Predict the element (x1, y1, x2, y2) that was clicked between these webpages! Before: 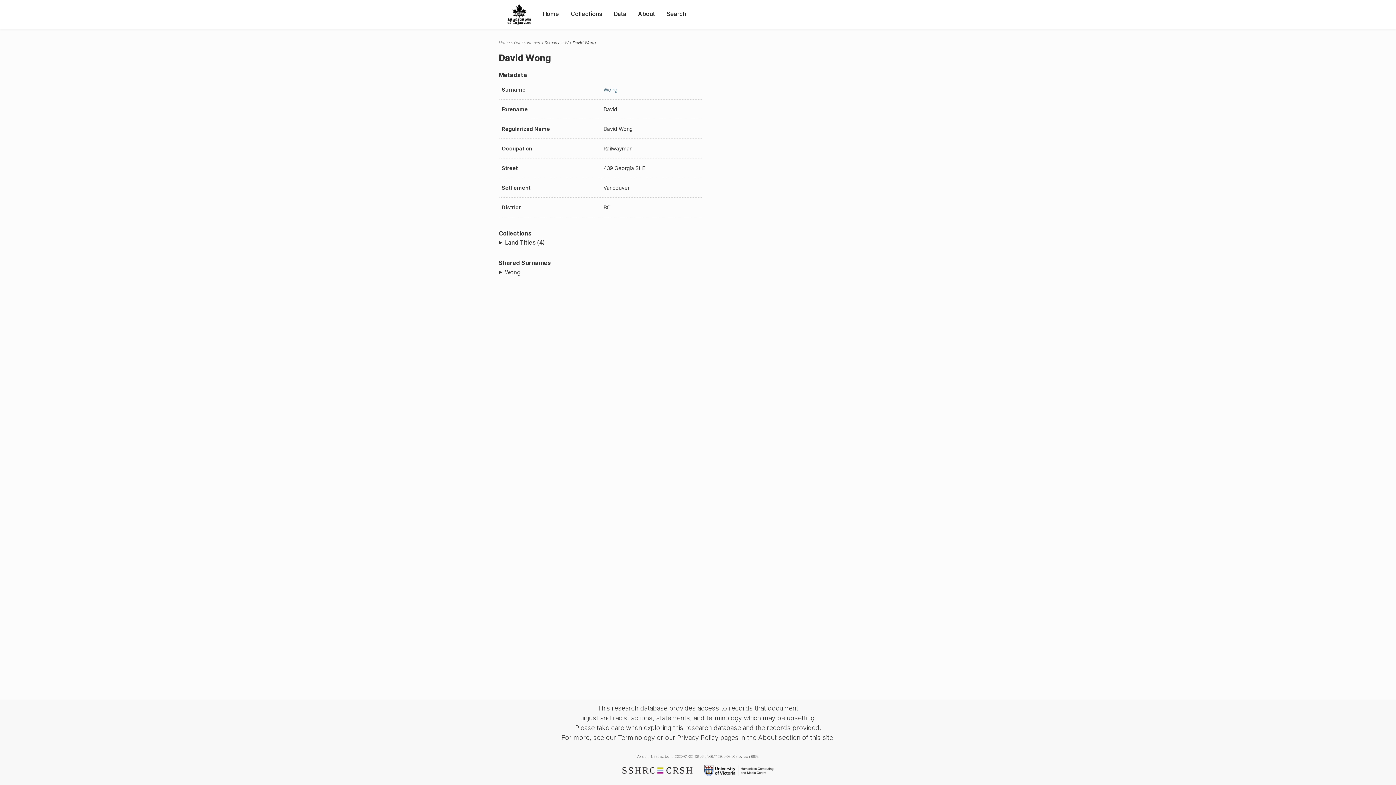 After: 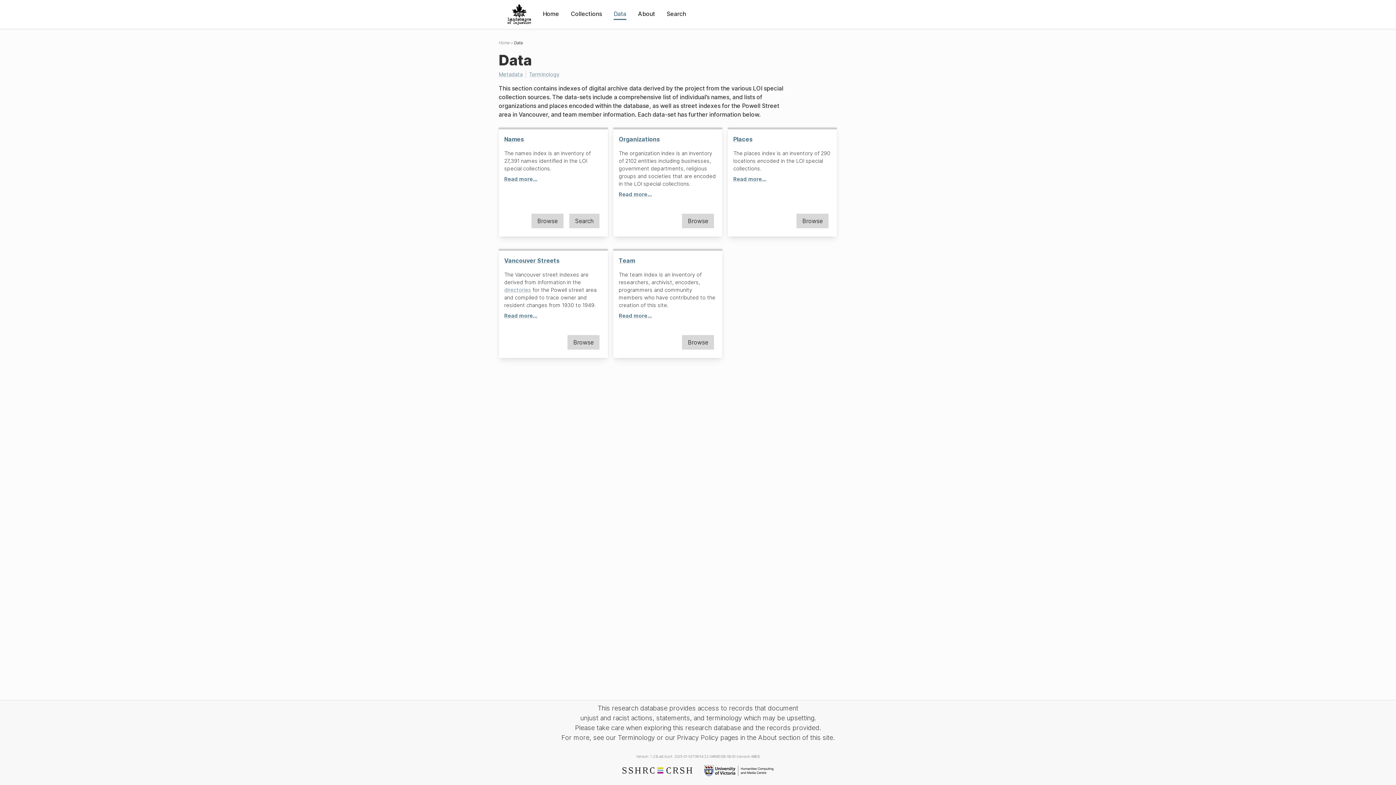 Action: label: Data bbox: (514, 40, 522, 45)